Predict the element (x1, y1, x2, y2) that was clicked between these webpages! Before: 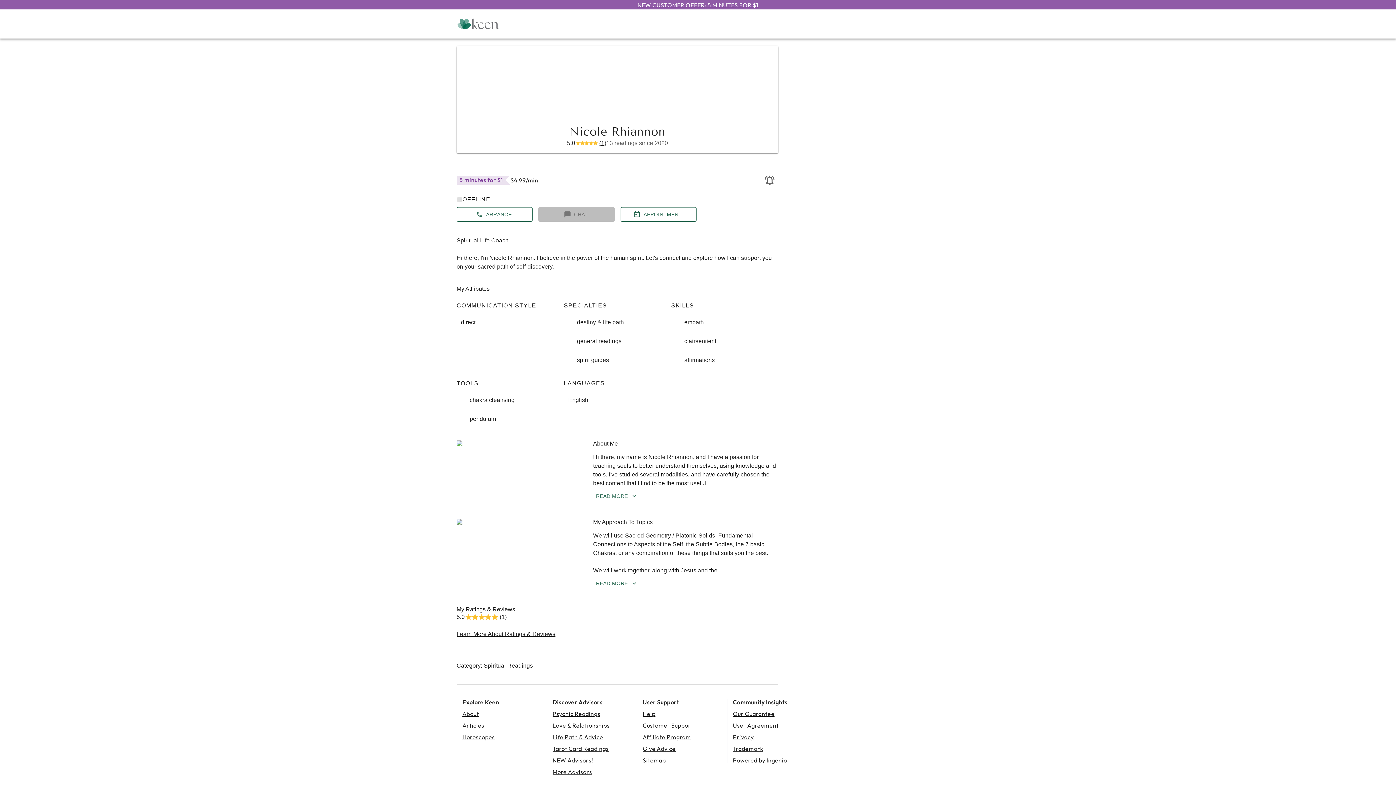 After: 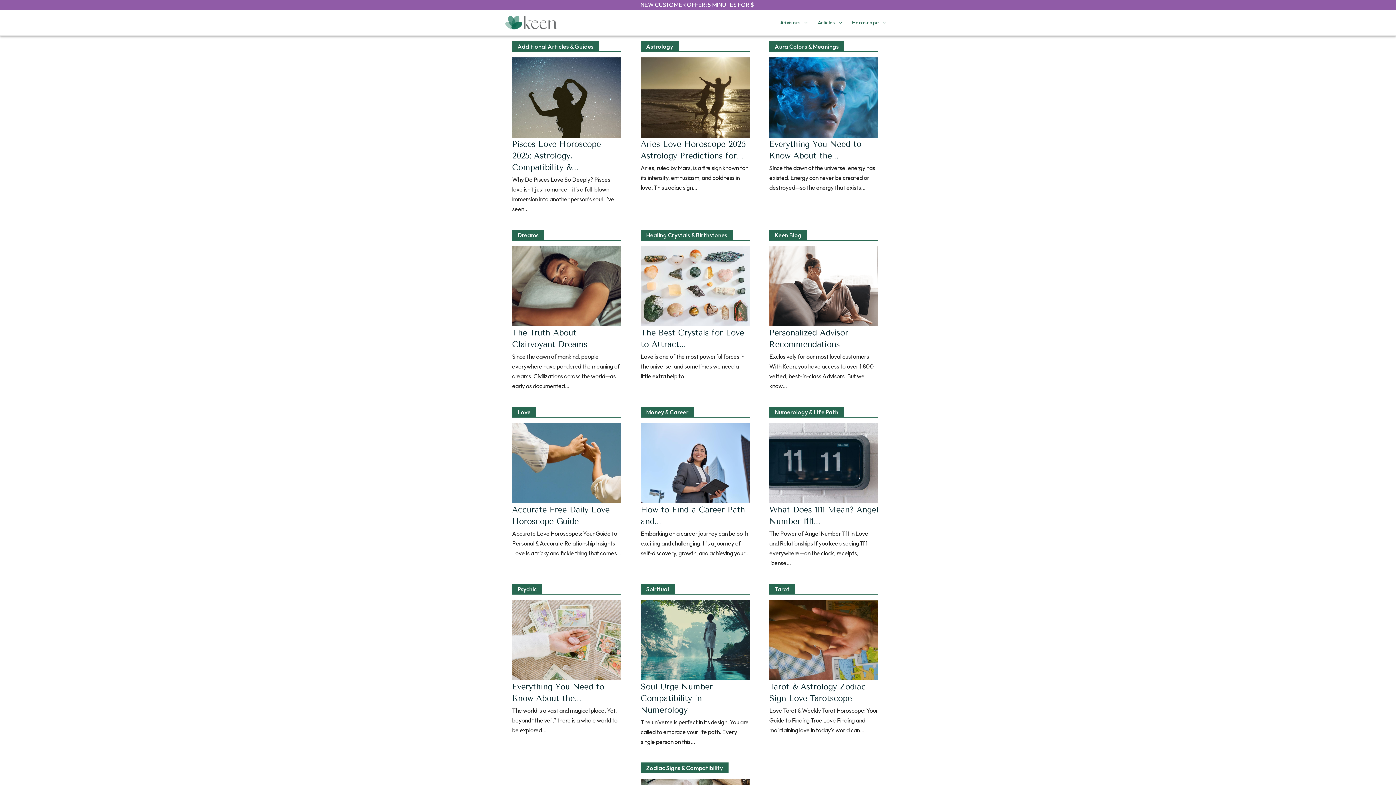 Action: label: Articles bbox: (462, 722, 484, 729)